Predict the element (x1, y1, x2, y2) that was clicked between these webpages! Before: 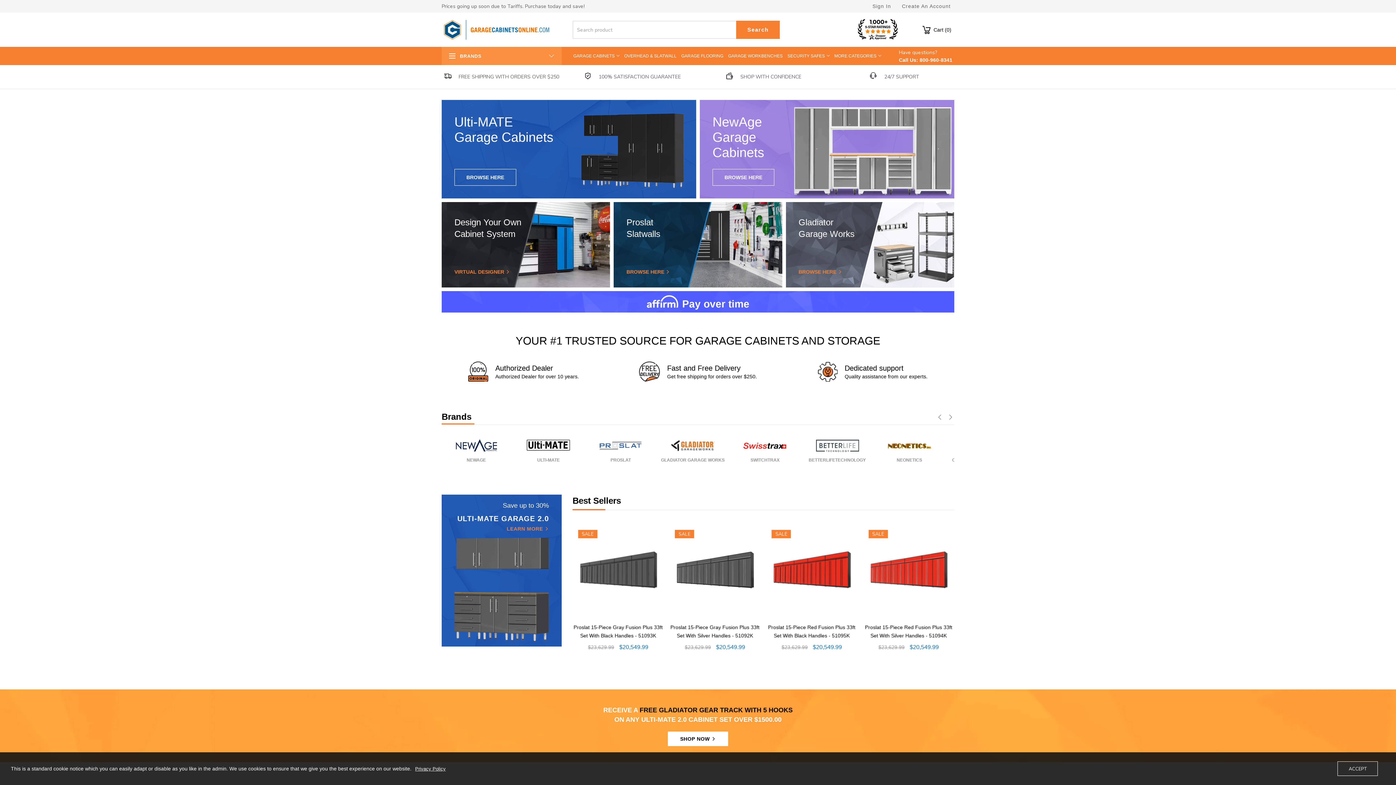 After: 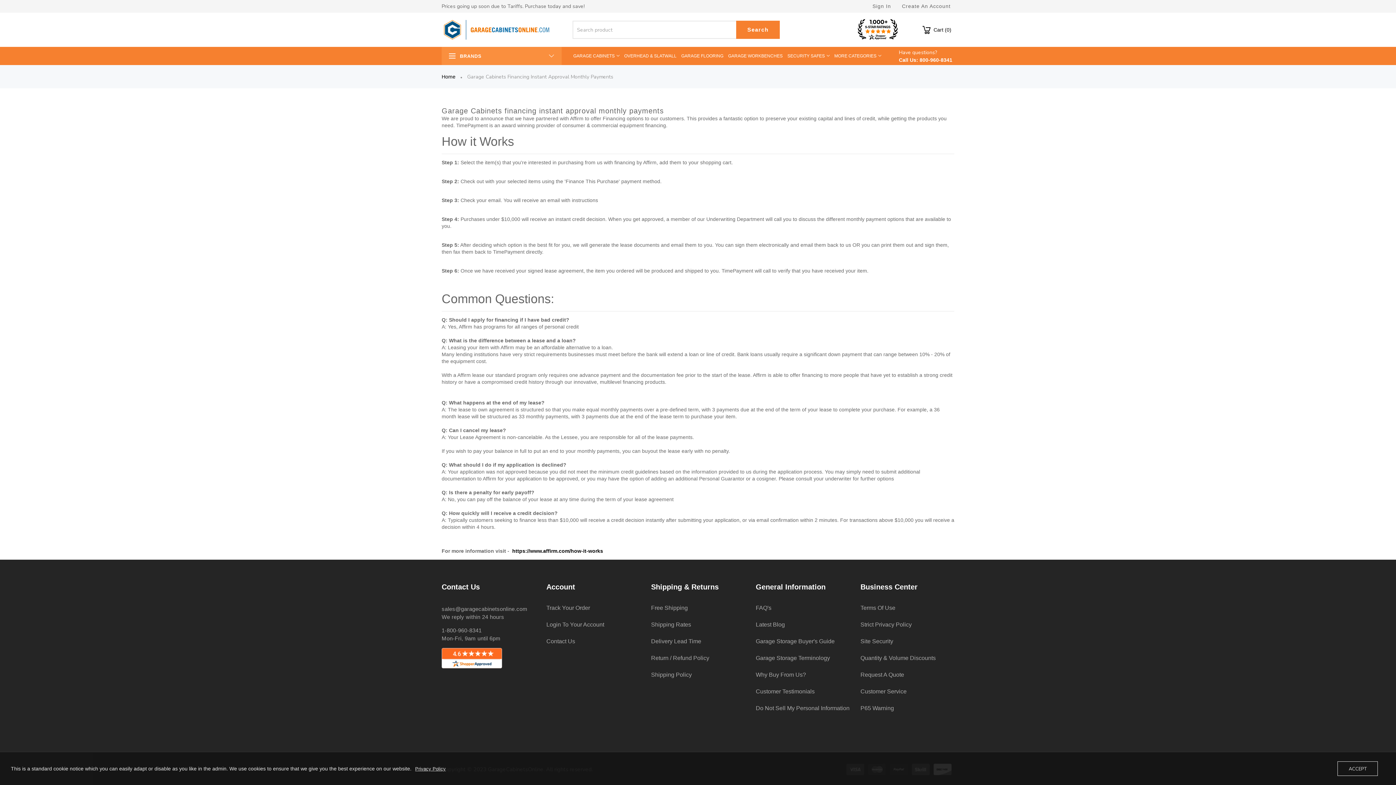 Action: bbox: (441, 291, 954, 312) label: Pay over time